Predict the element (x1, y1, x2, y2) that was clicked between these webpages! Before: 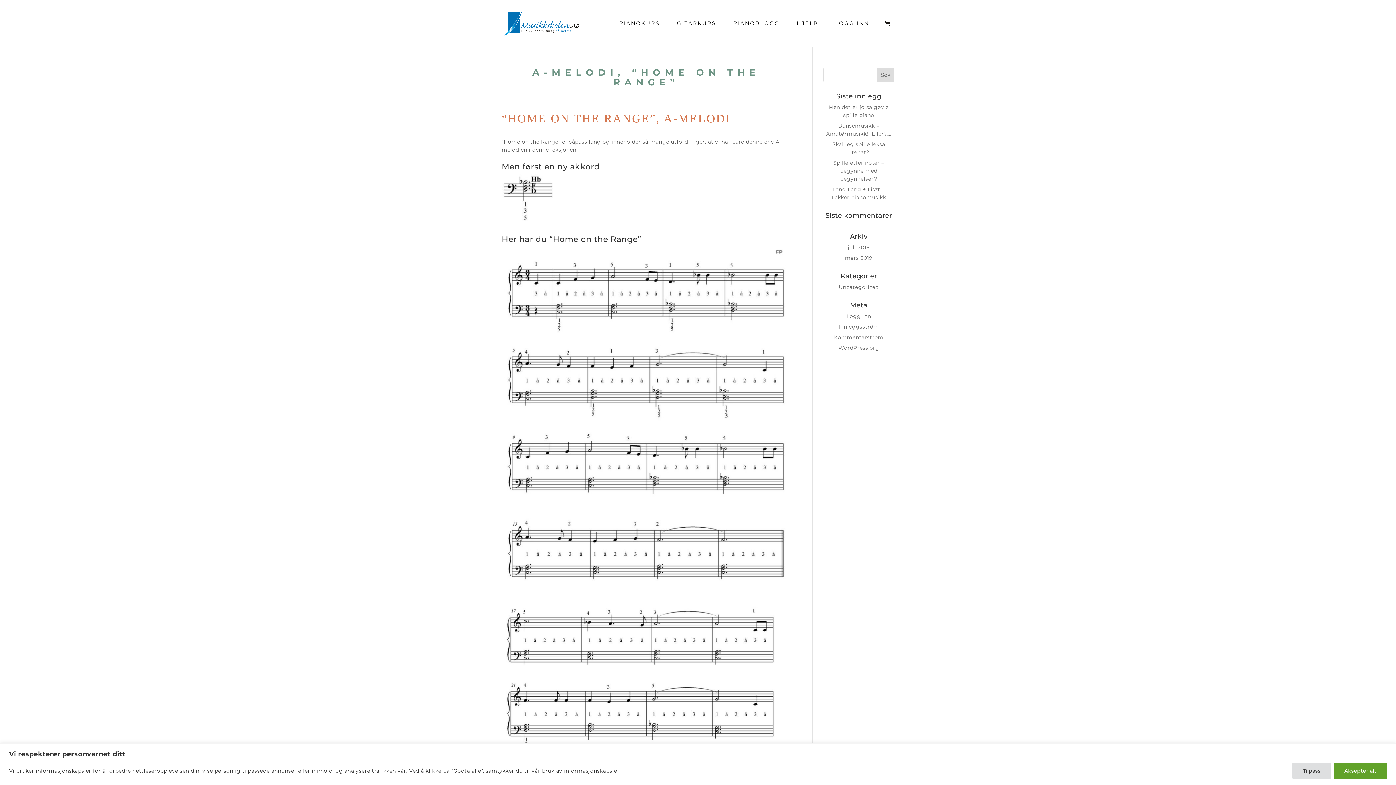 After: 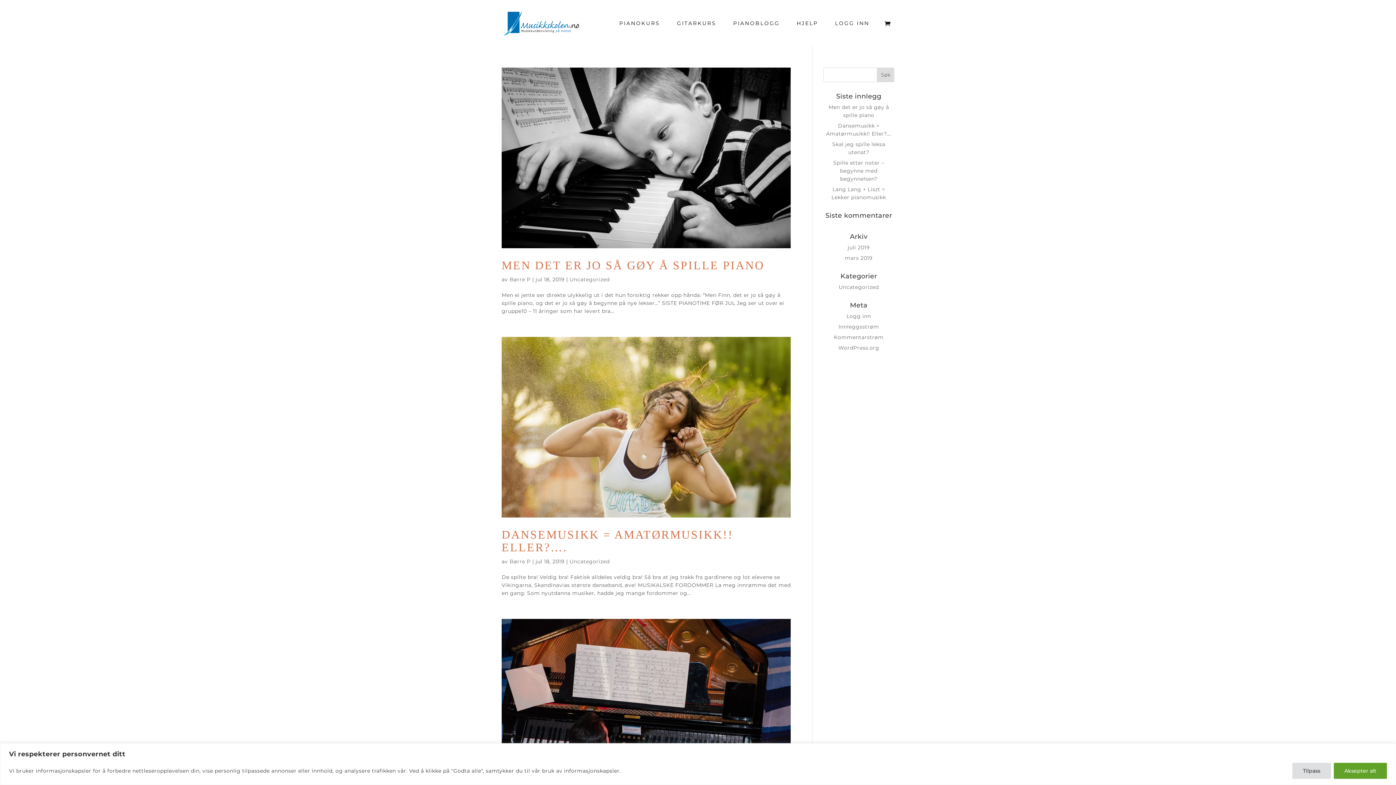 Action: bbox: (838, 284, 879, 290) label: Uncategorized